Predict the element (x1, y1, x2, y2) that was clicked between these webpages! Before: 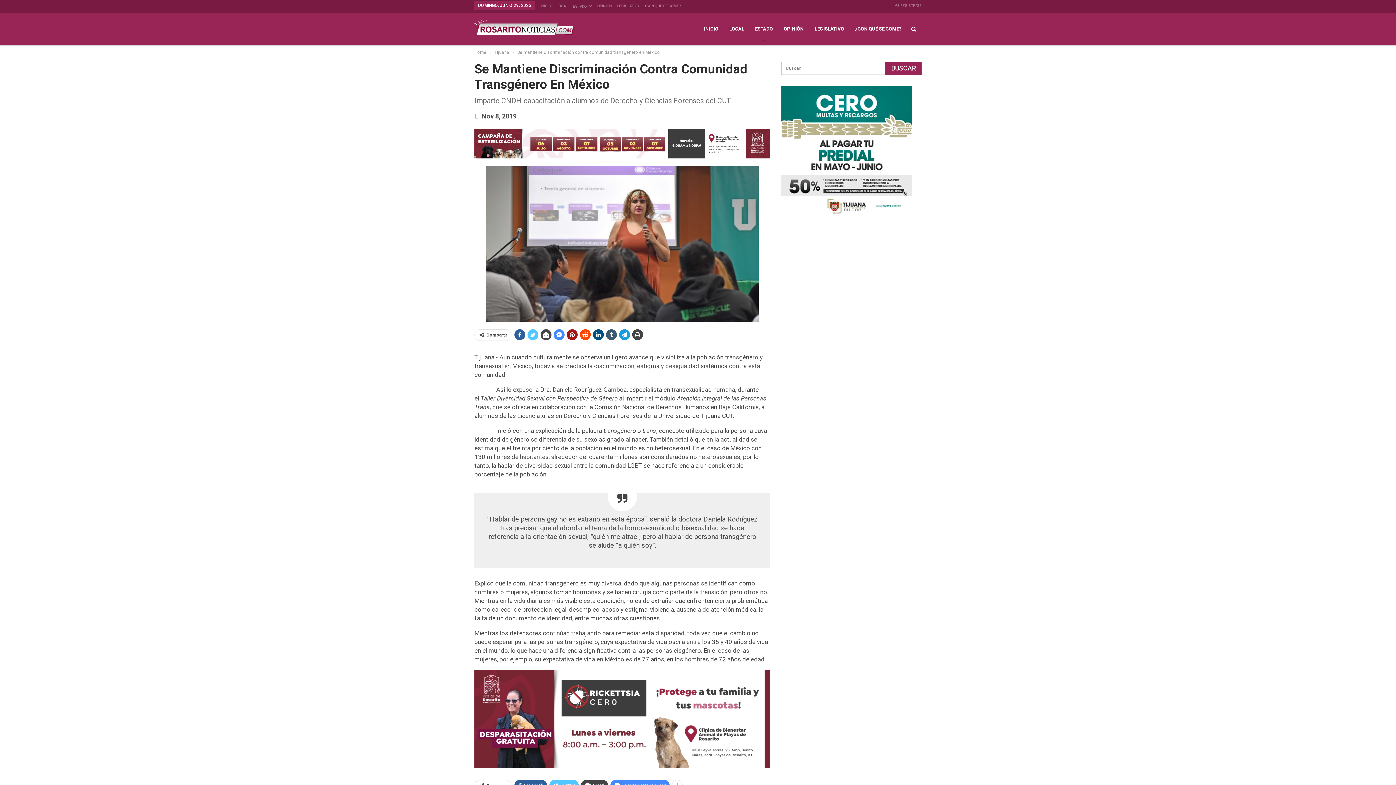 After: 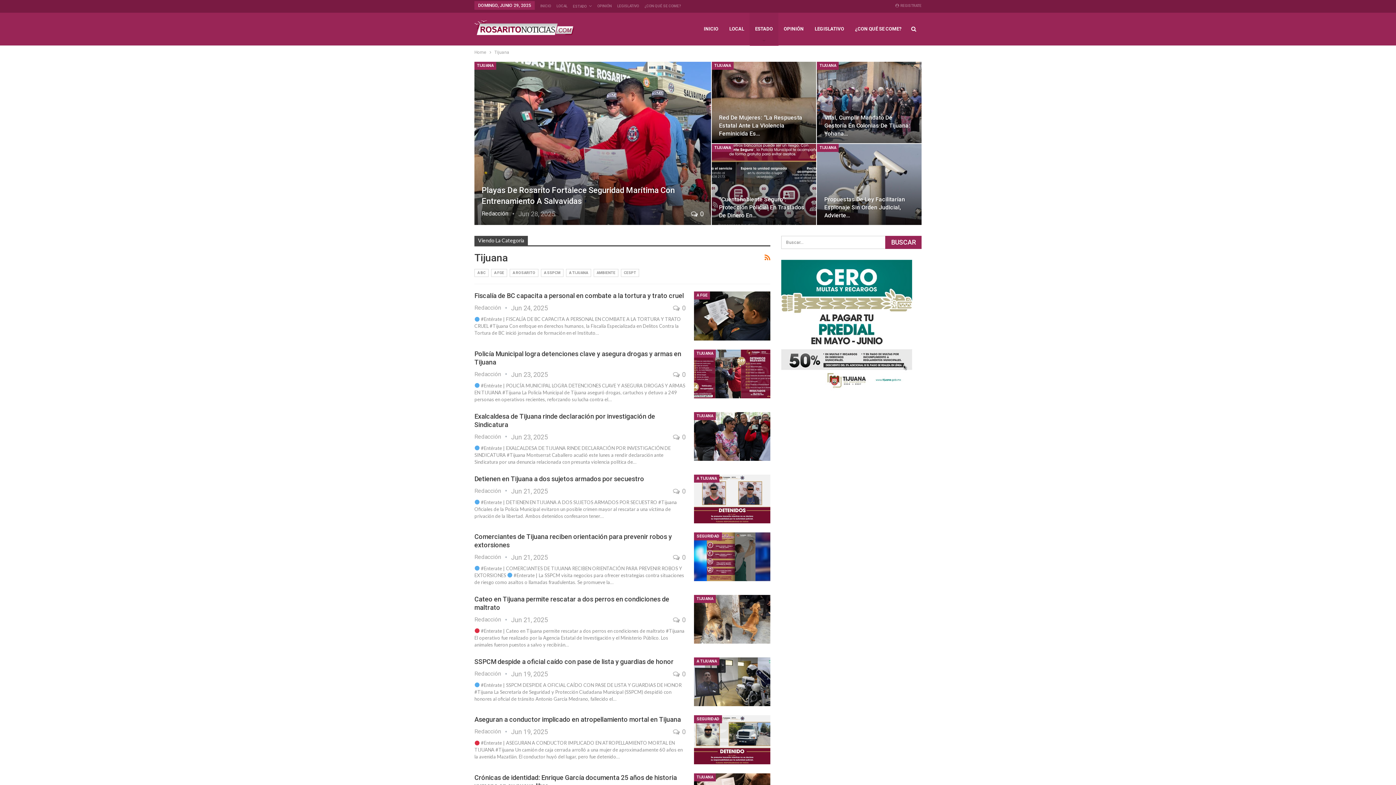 Action: label: Tijuana bbox: (494, 48, 509, 56)